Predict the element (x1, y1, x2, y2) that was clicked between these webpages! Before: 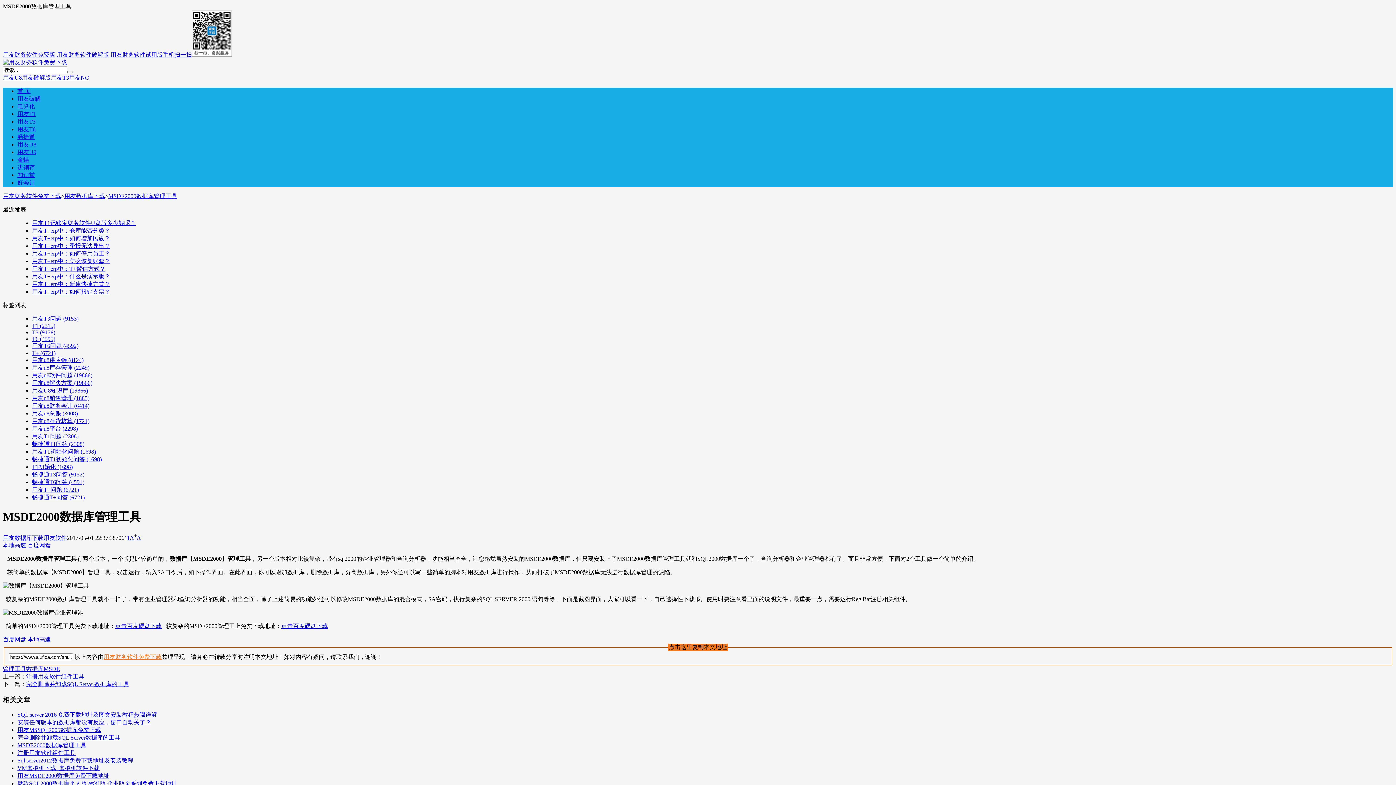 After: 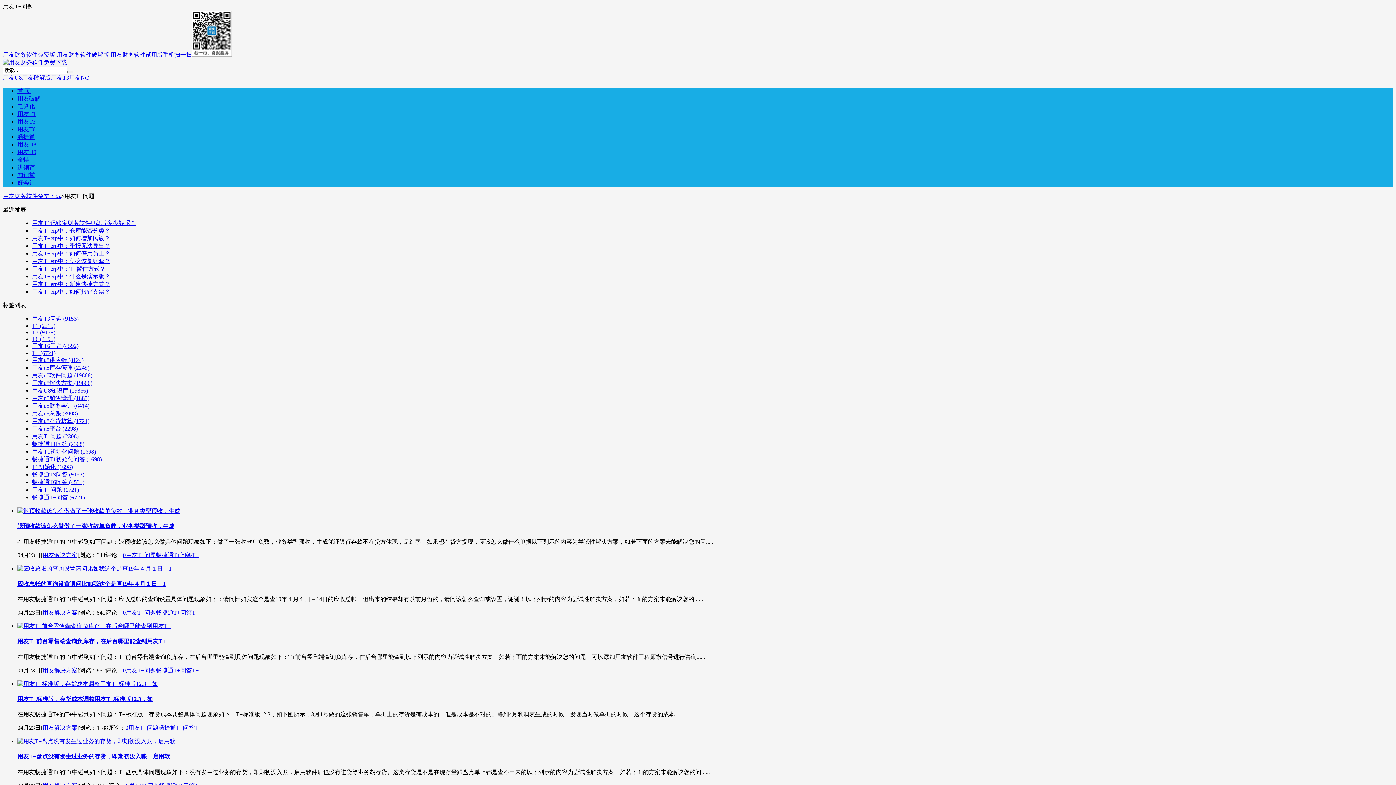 Action: bbox: (32, 486, 78, 493) label: 用友T+问题 (6721)